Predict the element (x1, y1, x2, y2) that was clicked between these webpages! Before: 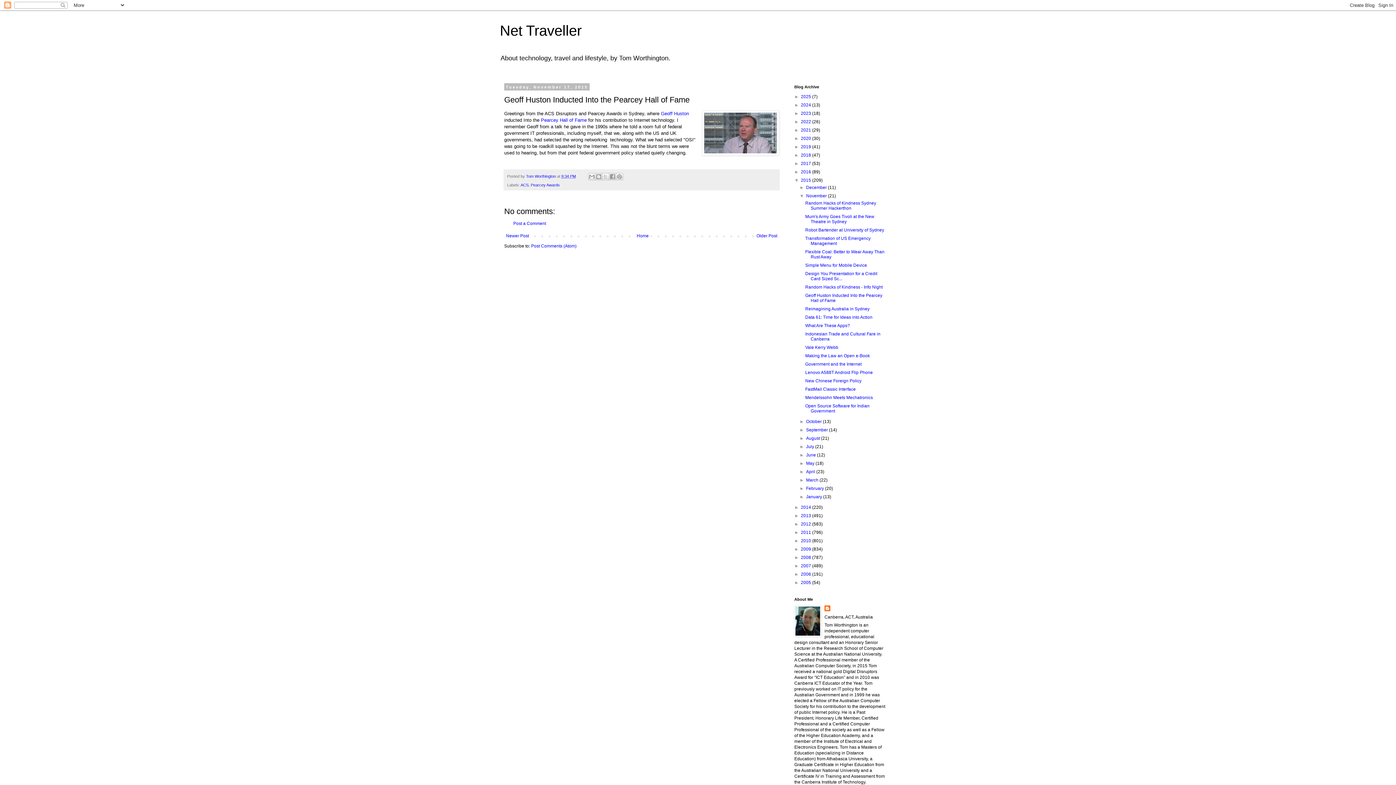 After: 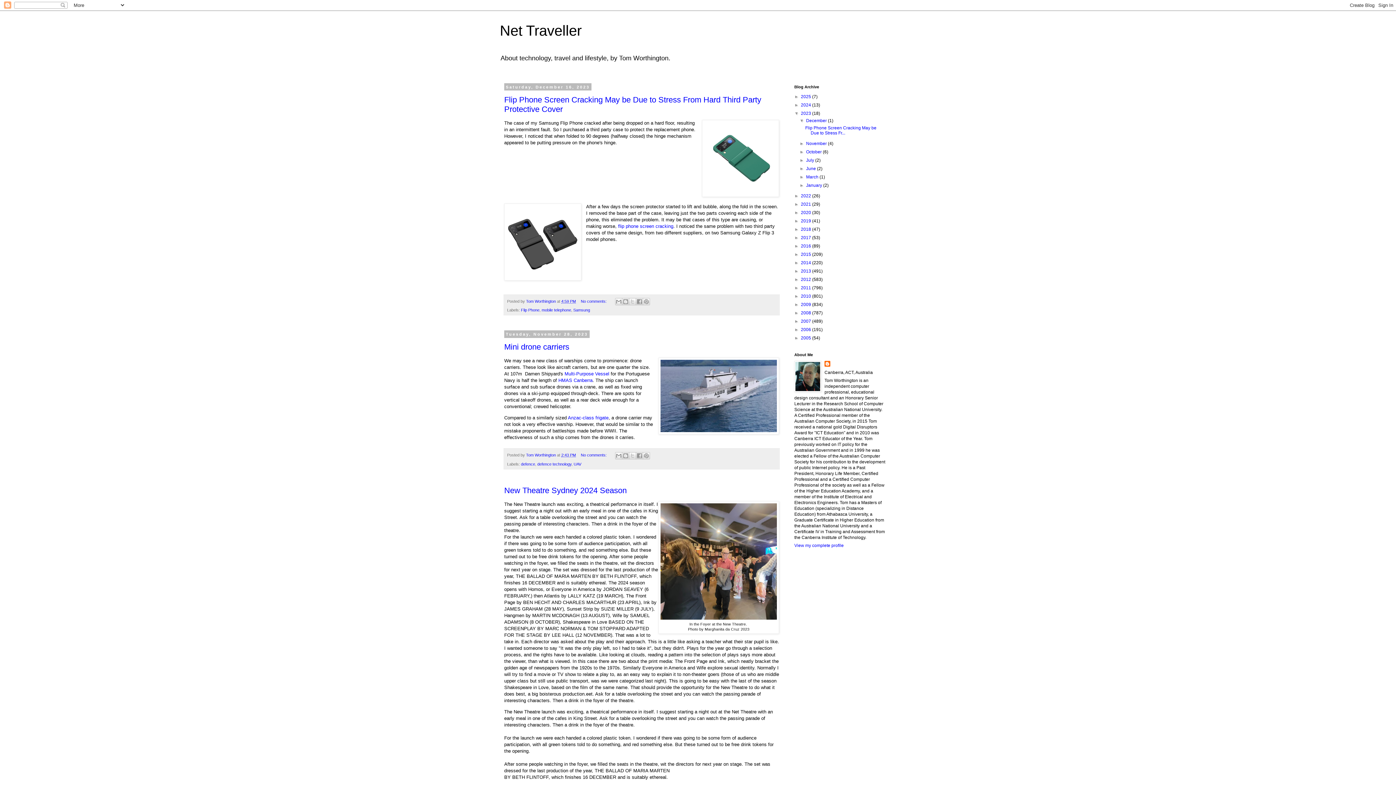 Action: label: 2023  bbox: (801, 110, 812, 116)